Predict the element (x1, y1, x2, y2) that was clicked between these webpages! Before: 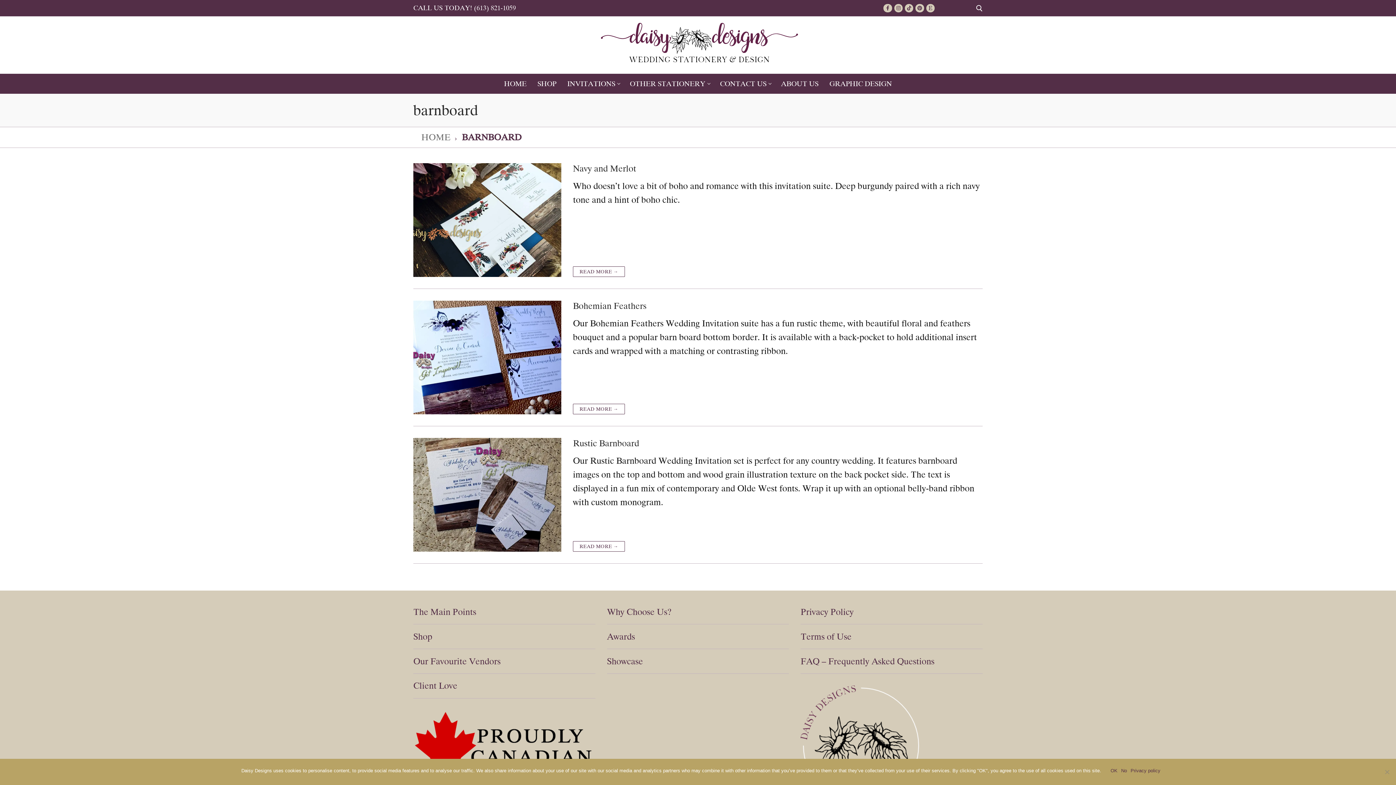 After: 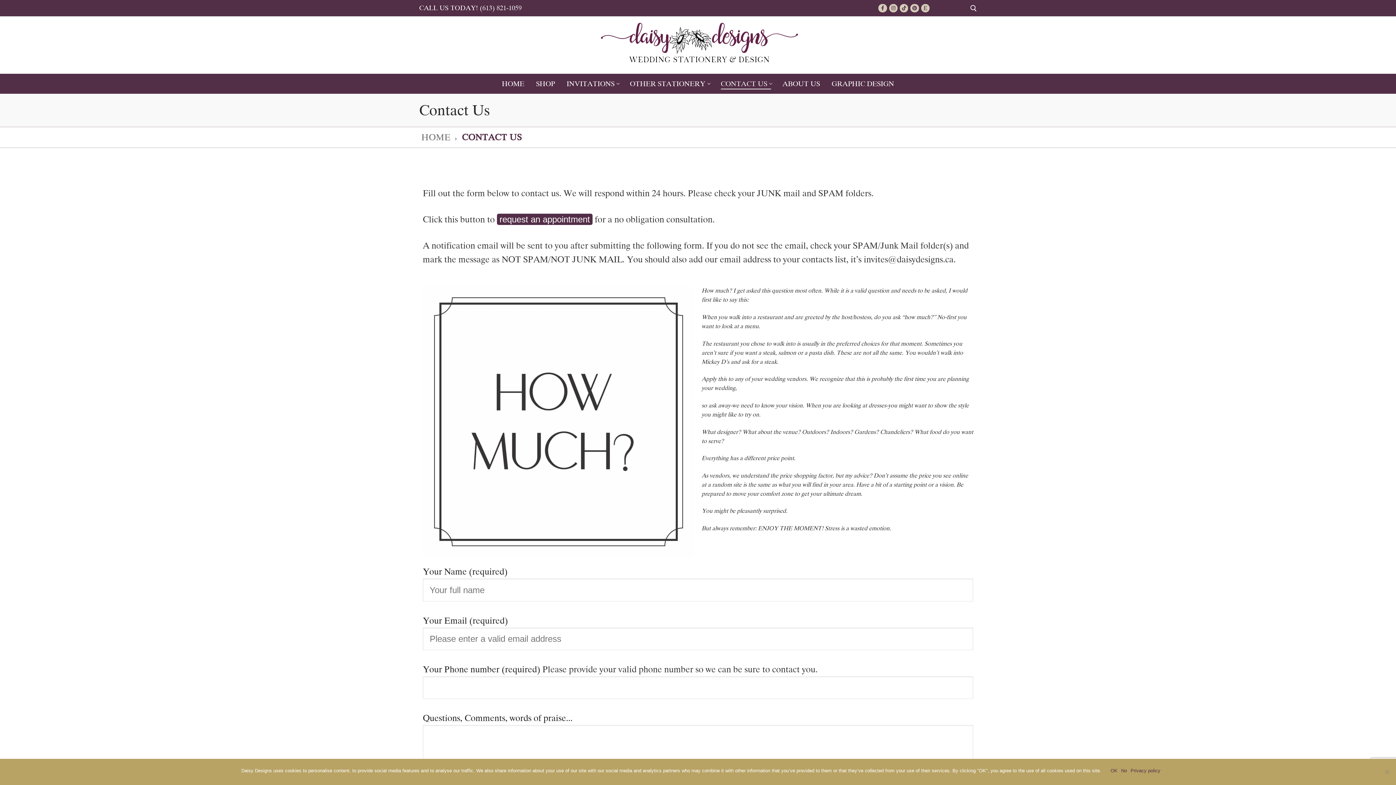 Action: label: CONTACT US
  bbox: (715, 75, 775, 91)